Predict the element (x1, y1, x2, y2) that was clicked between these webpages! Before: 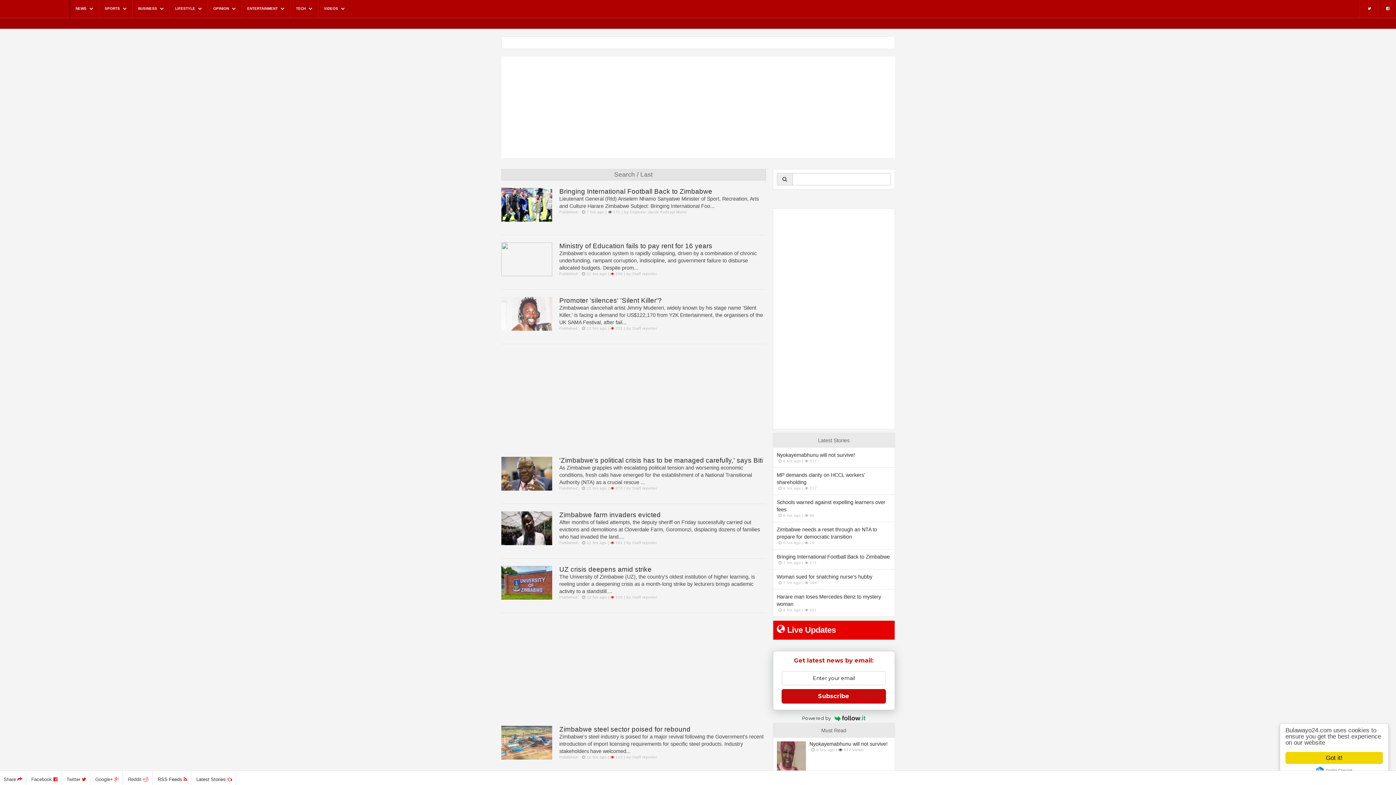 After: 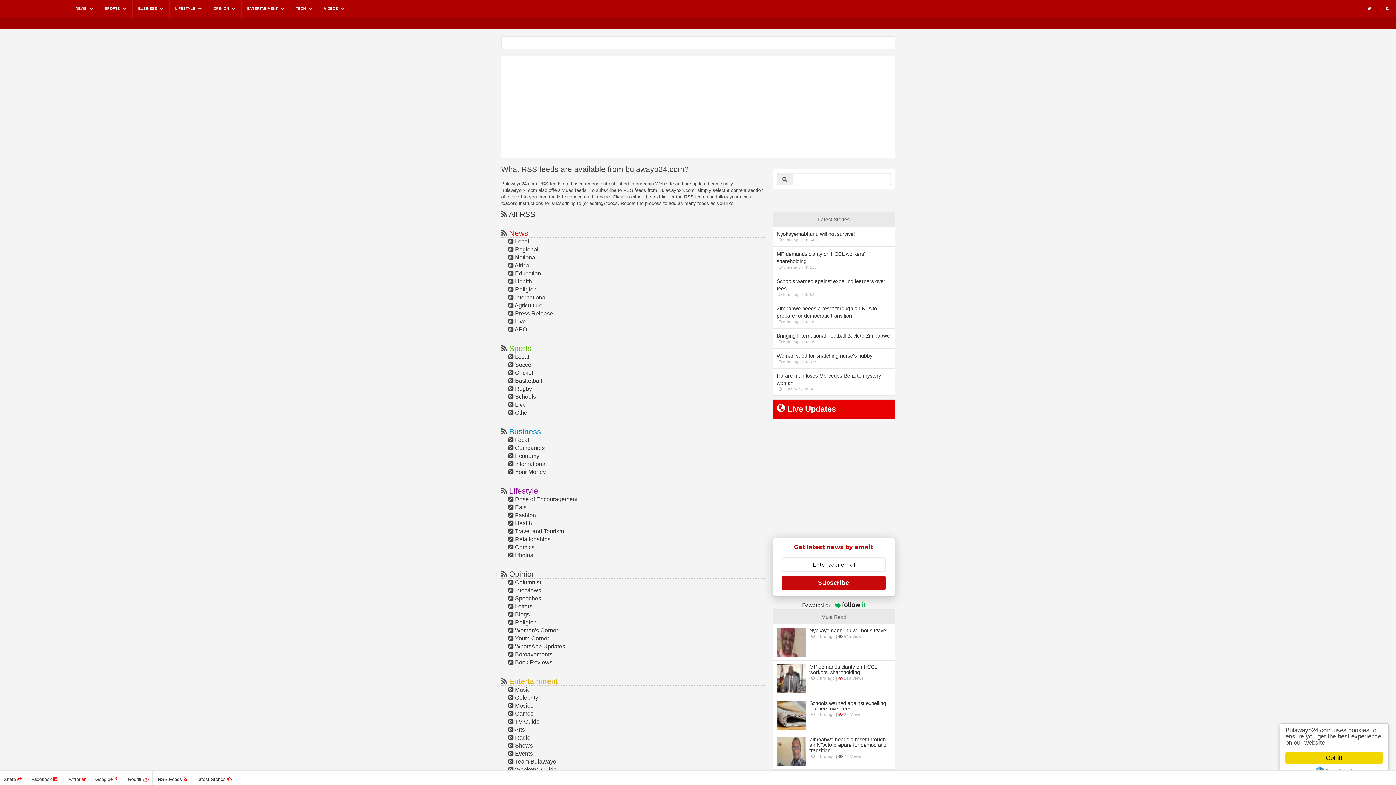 Action: bbox: (157, 777, 187, 782) label: RSS Feeds 